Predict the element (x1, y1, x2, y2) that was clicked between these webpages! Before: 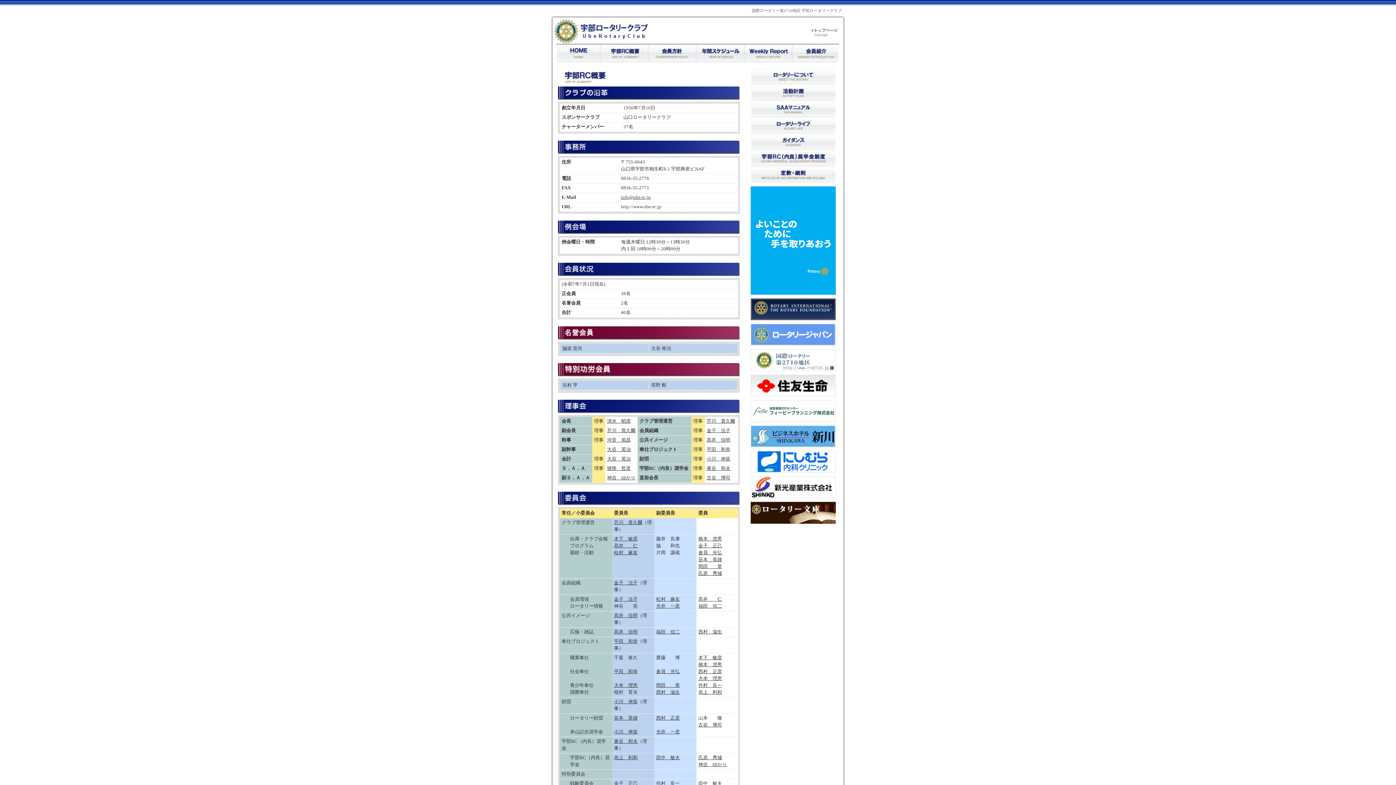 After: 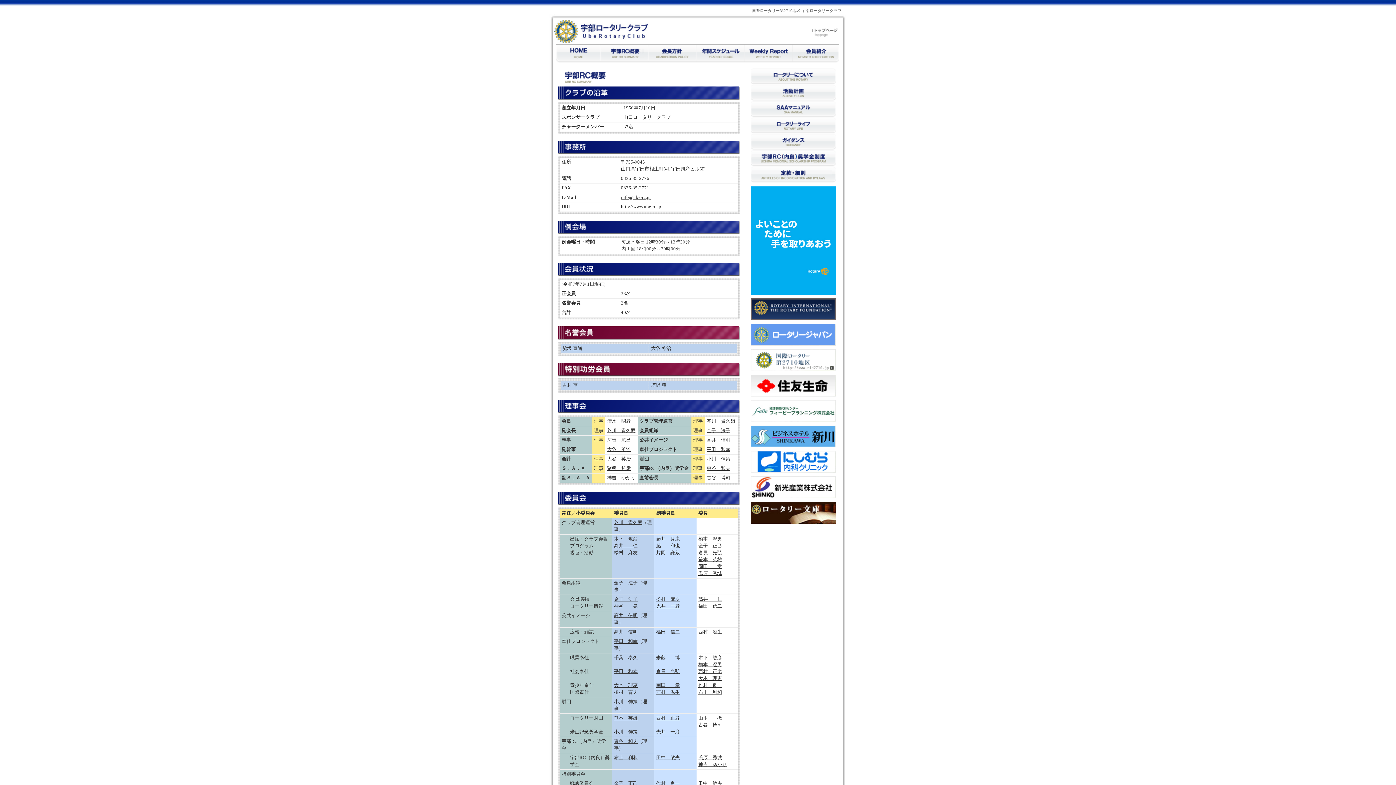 Action: bbox: (750, 477, 836, 482)